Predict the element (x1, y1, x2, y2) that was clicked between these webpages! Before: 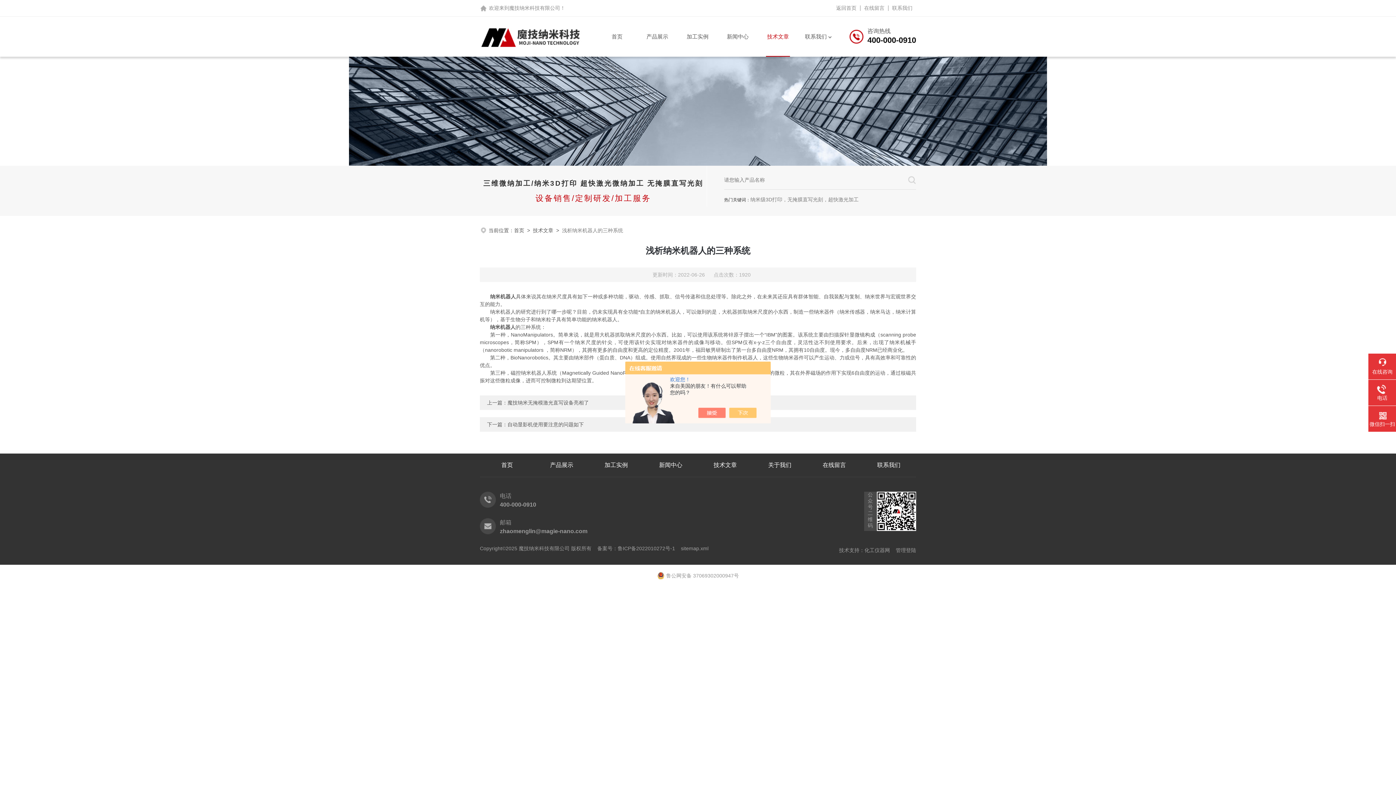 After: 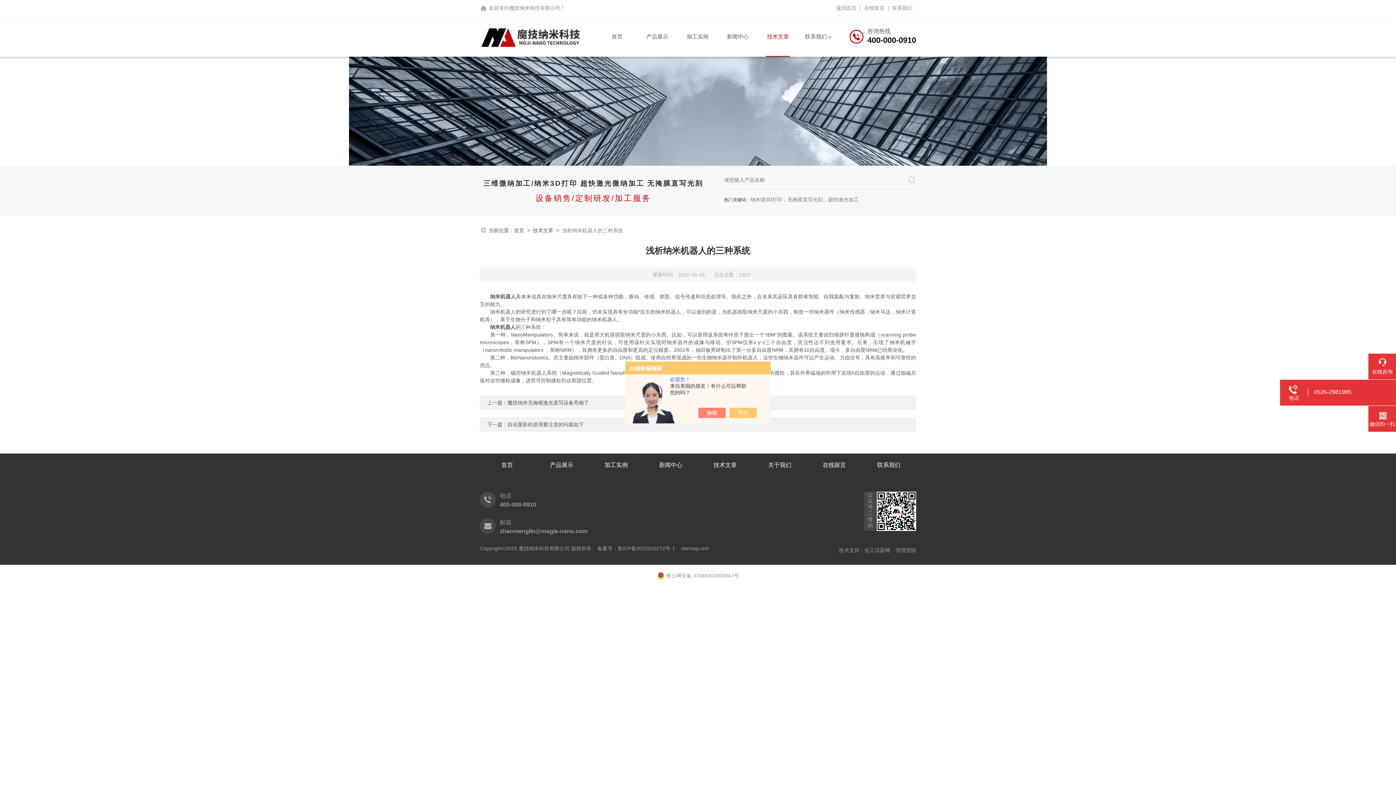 Action: label: 电话 bbox: (1368, 384, 1396, 401)